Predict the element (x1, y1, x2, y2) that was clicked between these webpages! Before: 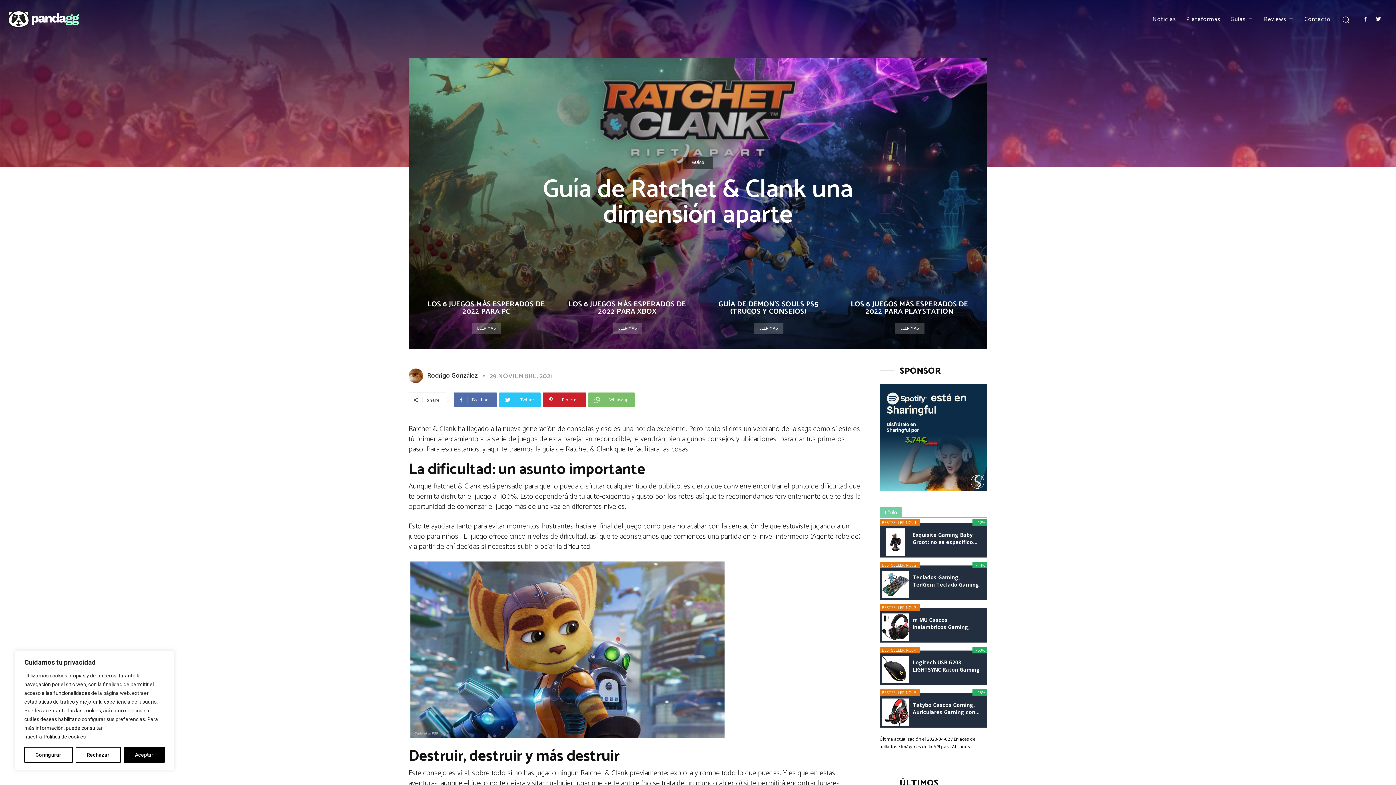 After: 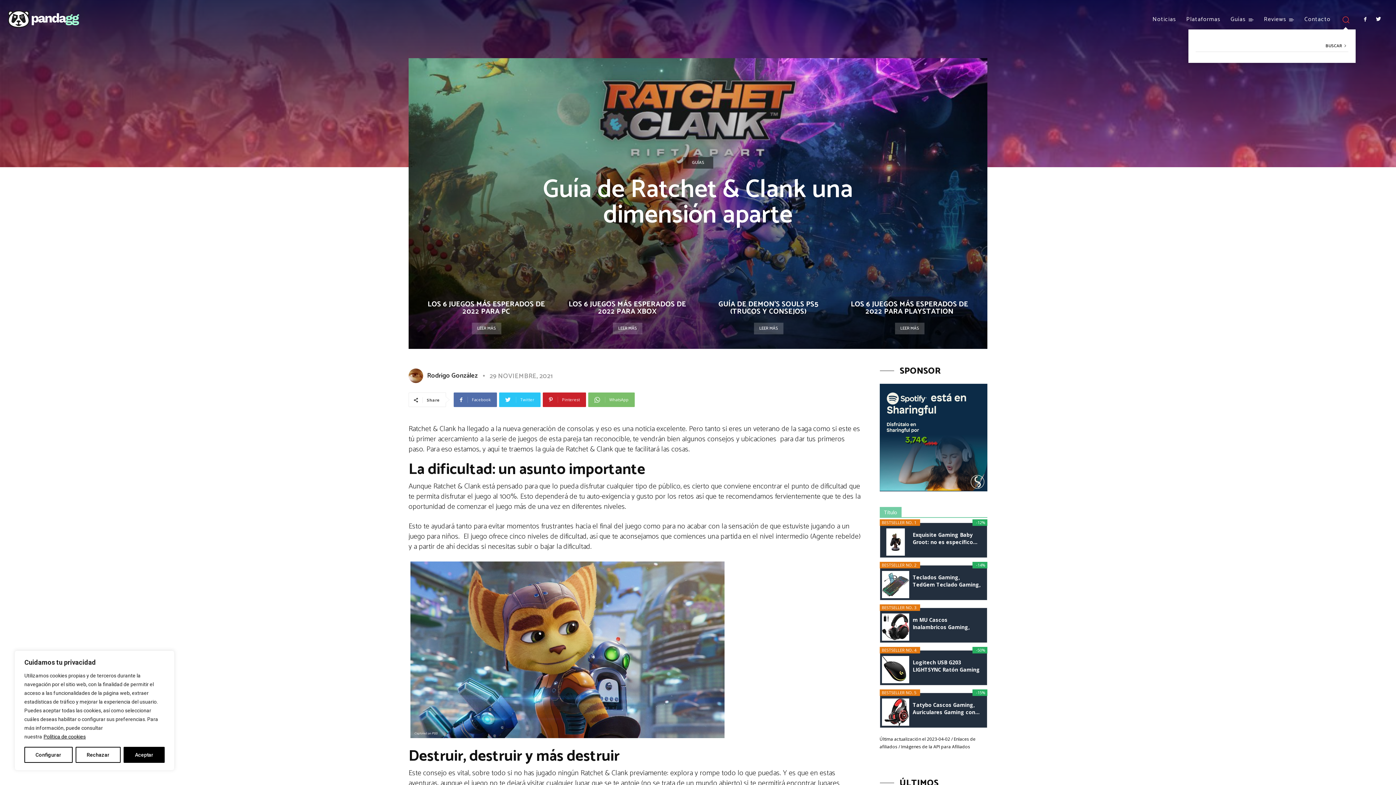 Action: bbox: (1336, 9, 1356, 29) label: Search